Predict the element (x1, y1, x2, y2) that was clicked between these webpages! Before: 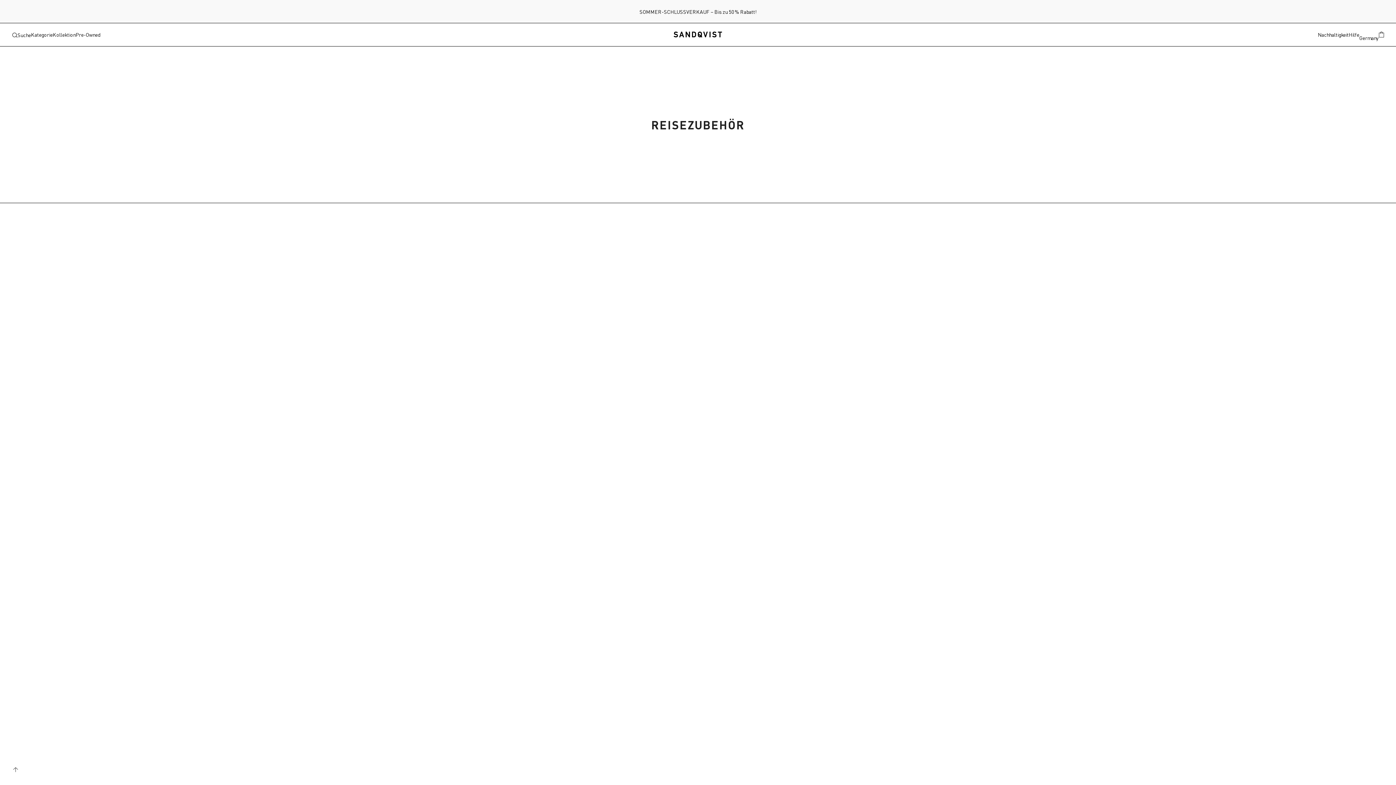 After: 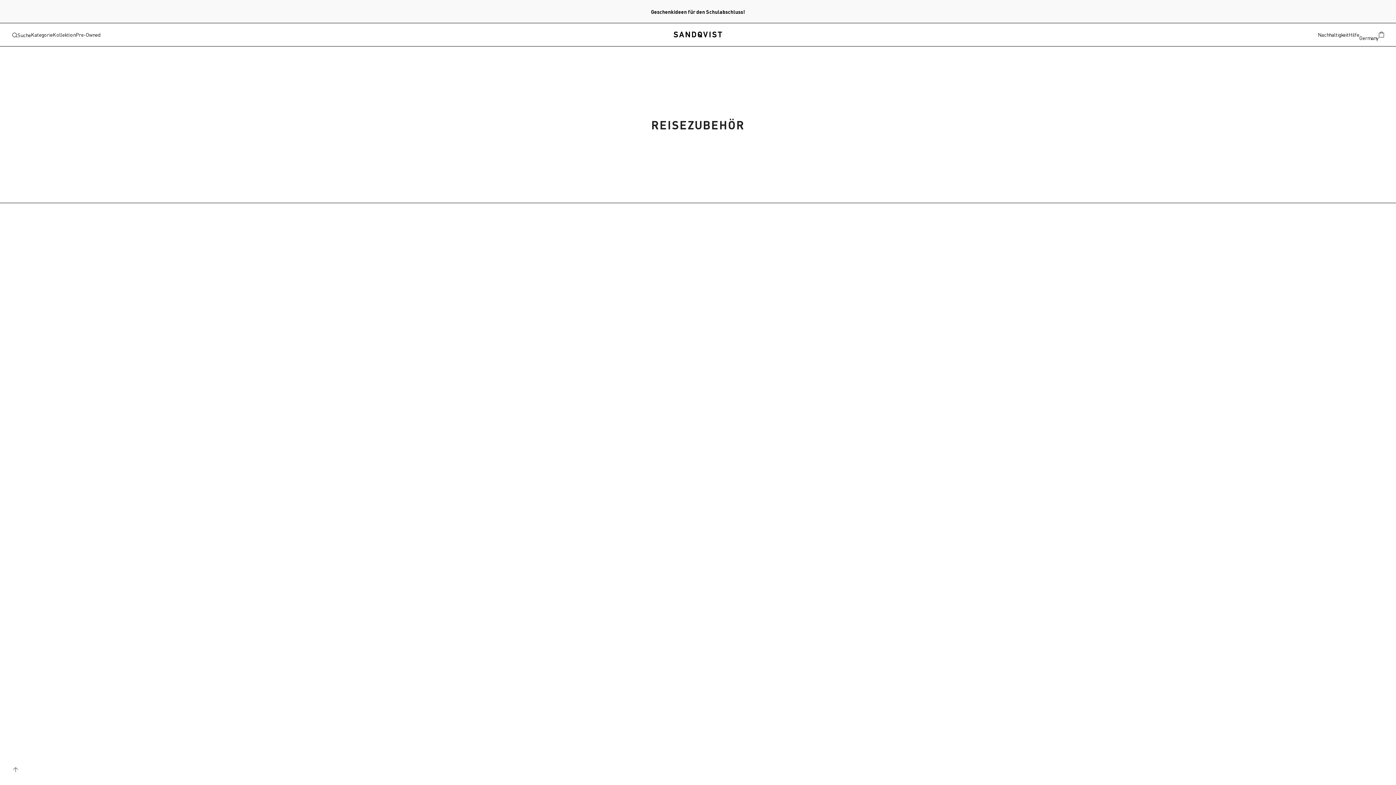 Action: bbox: (11, 31, 30, 37) label: Suche